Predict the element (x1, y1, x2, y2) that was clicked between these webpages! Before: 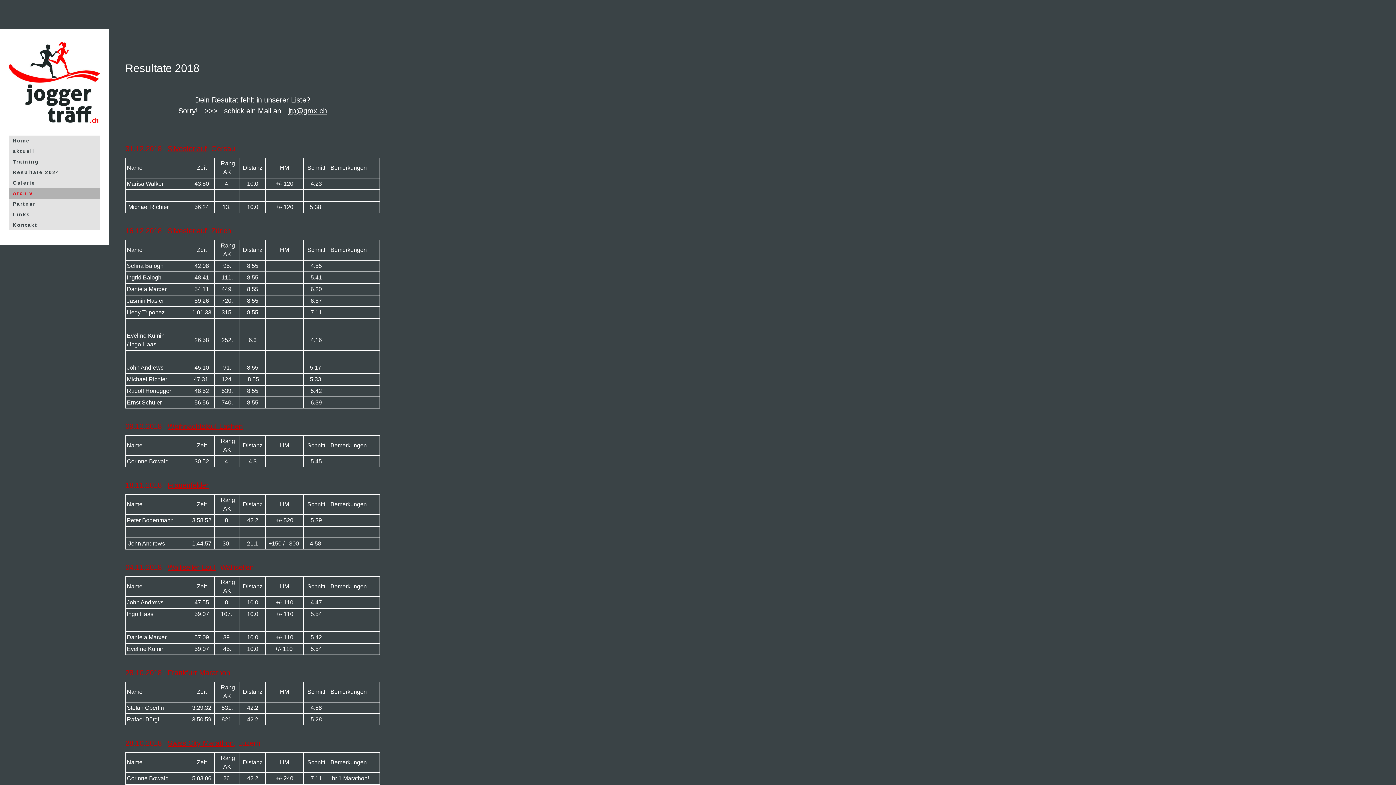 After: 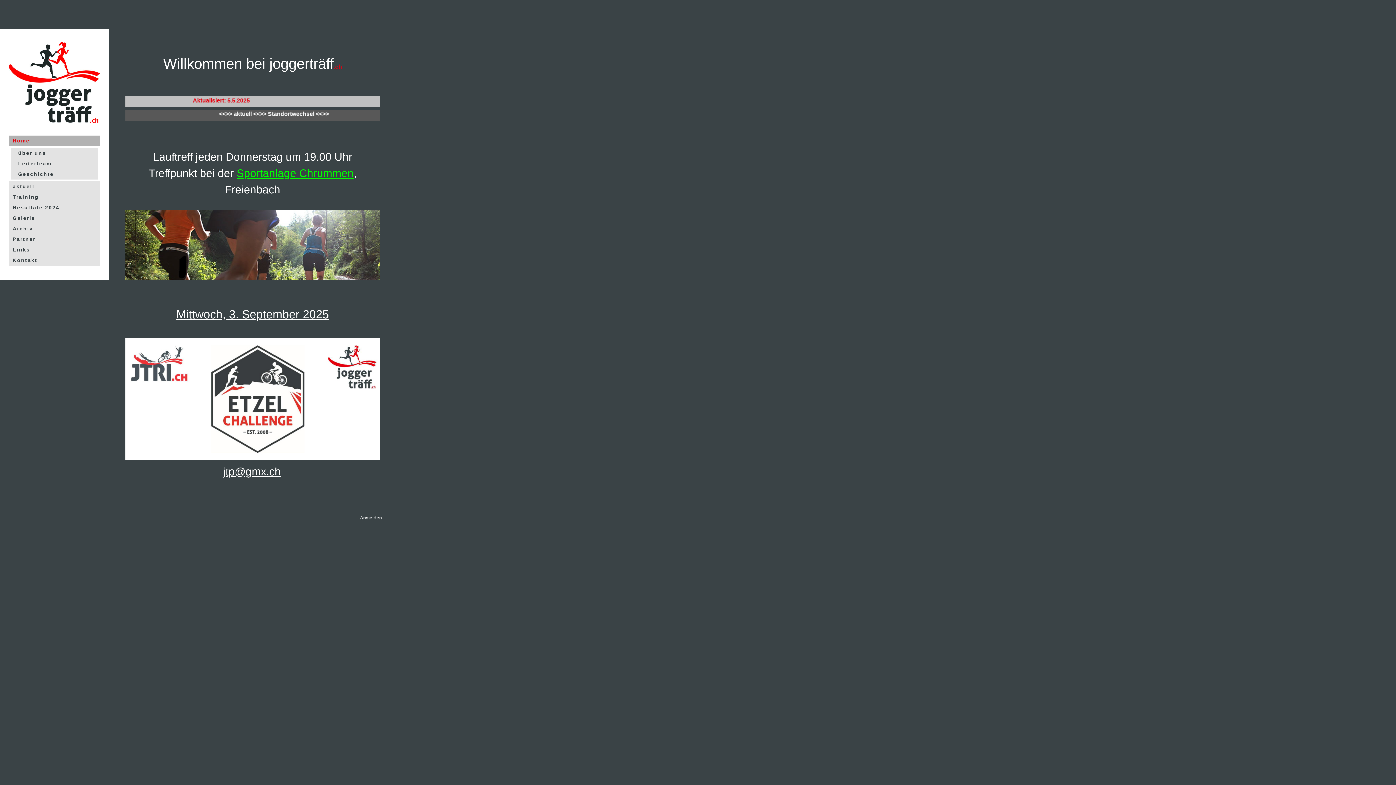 Action: bbox: (9, 135, 100, 146) label: Home